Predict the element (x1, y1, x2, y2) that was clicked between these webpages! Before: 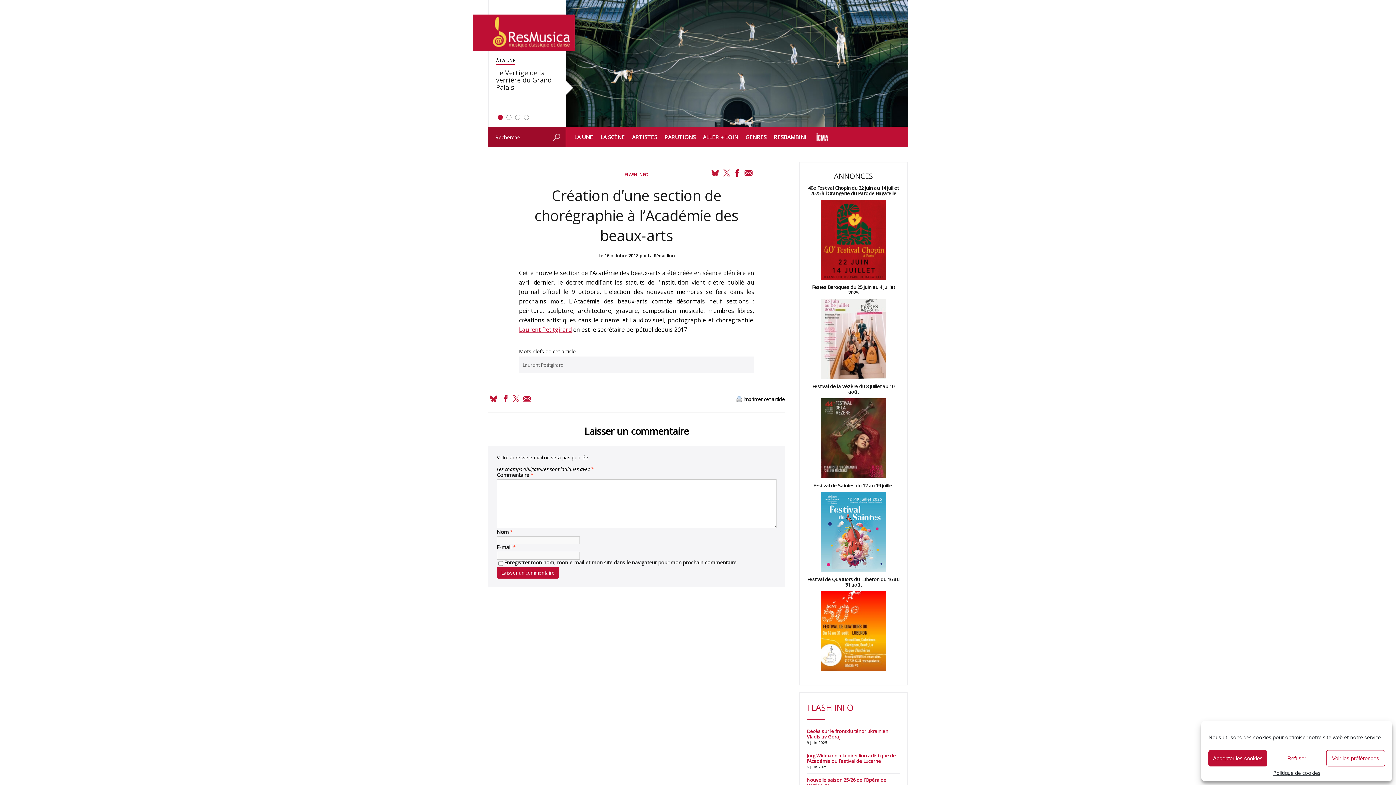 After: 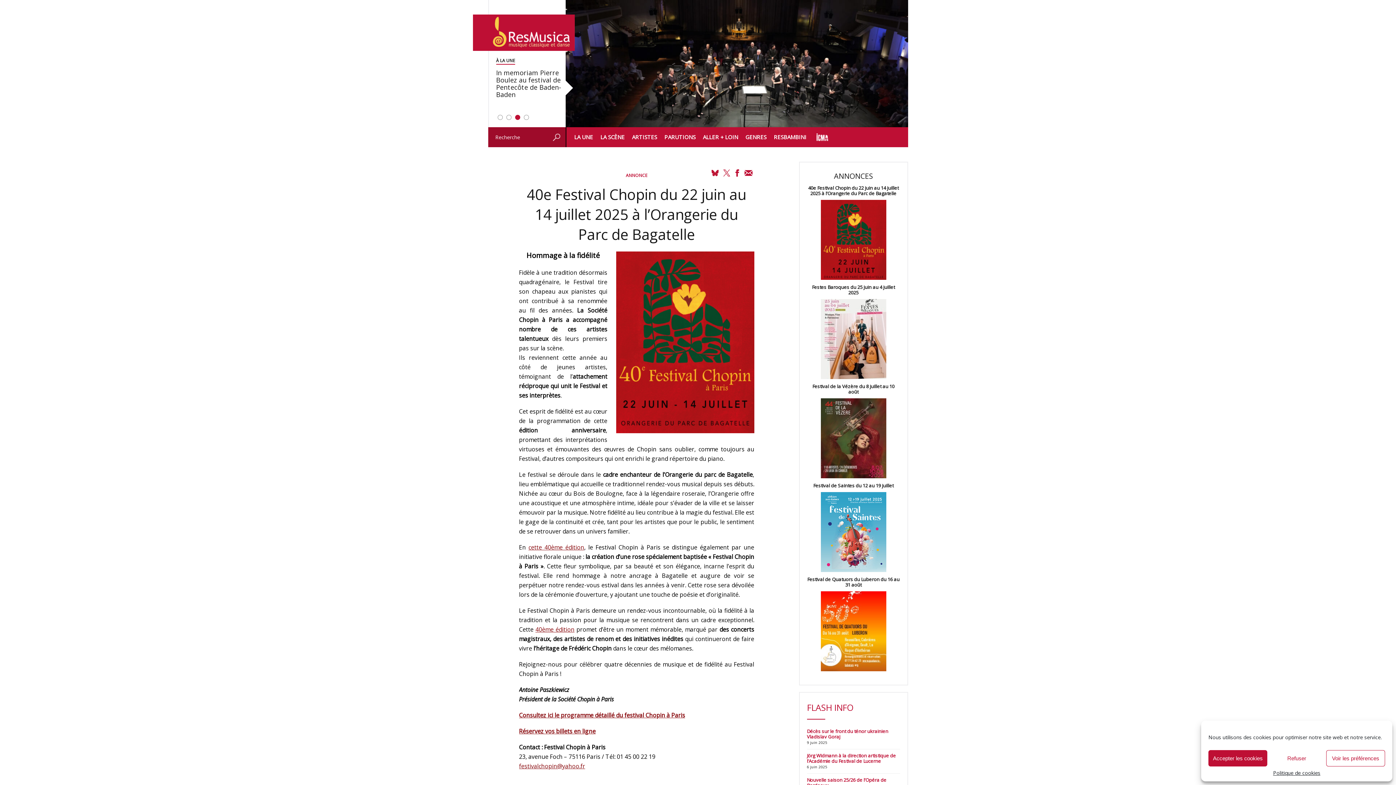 Action: bbox: (807, 200, 900, 281)